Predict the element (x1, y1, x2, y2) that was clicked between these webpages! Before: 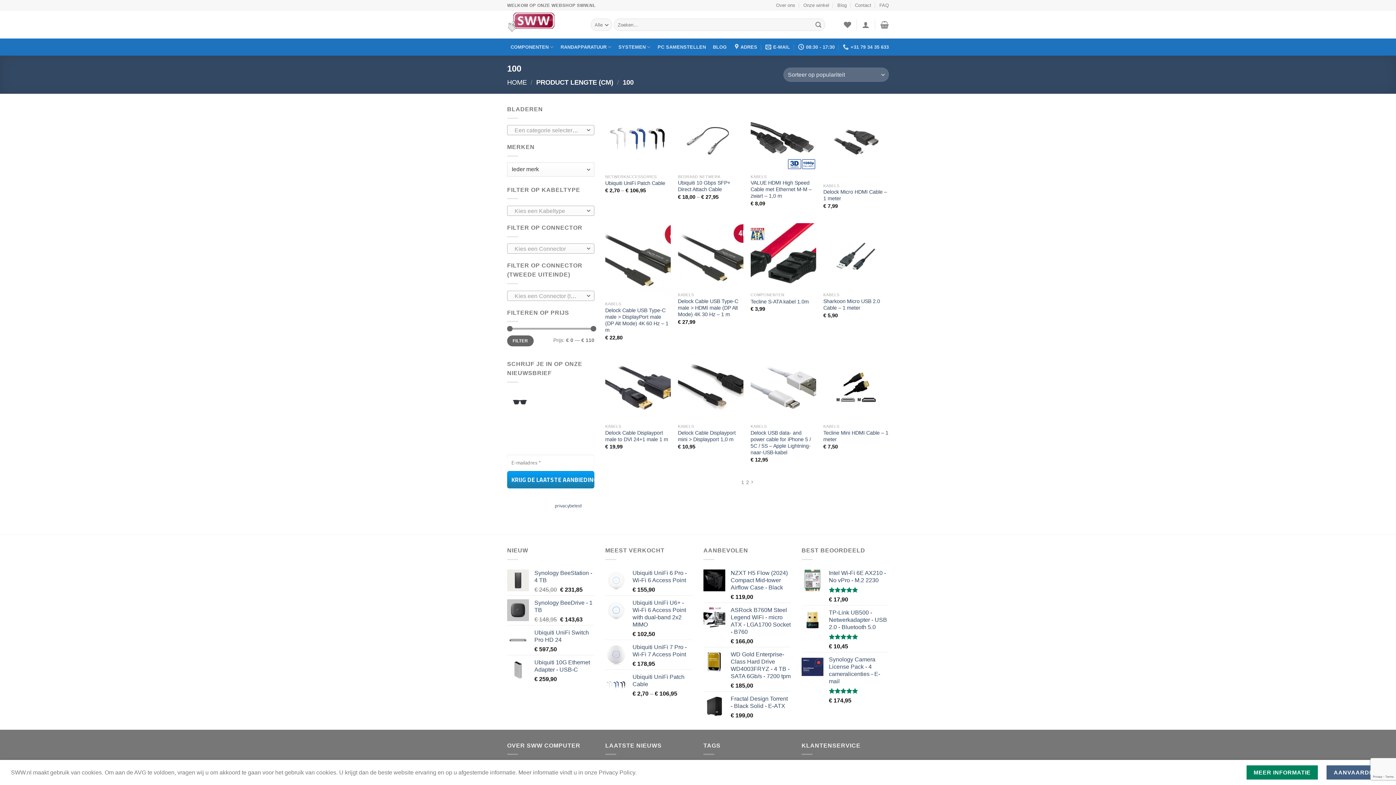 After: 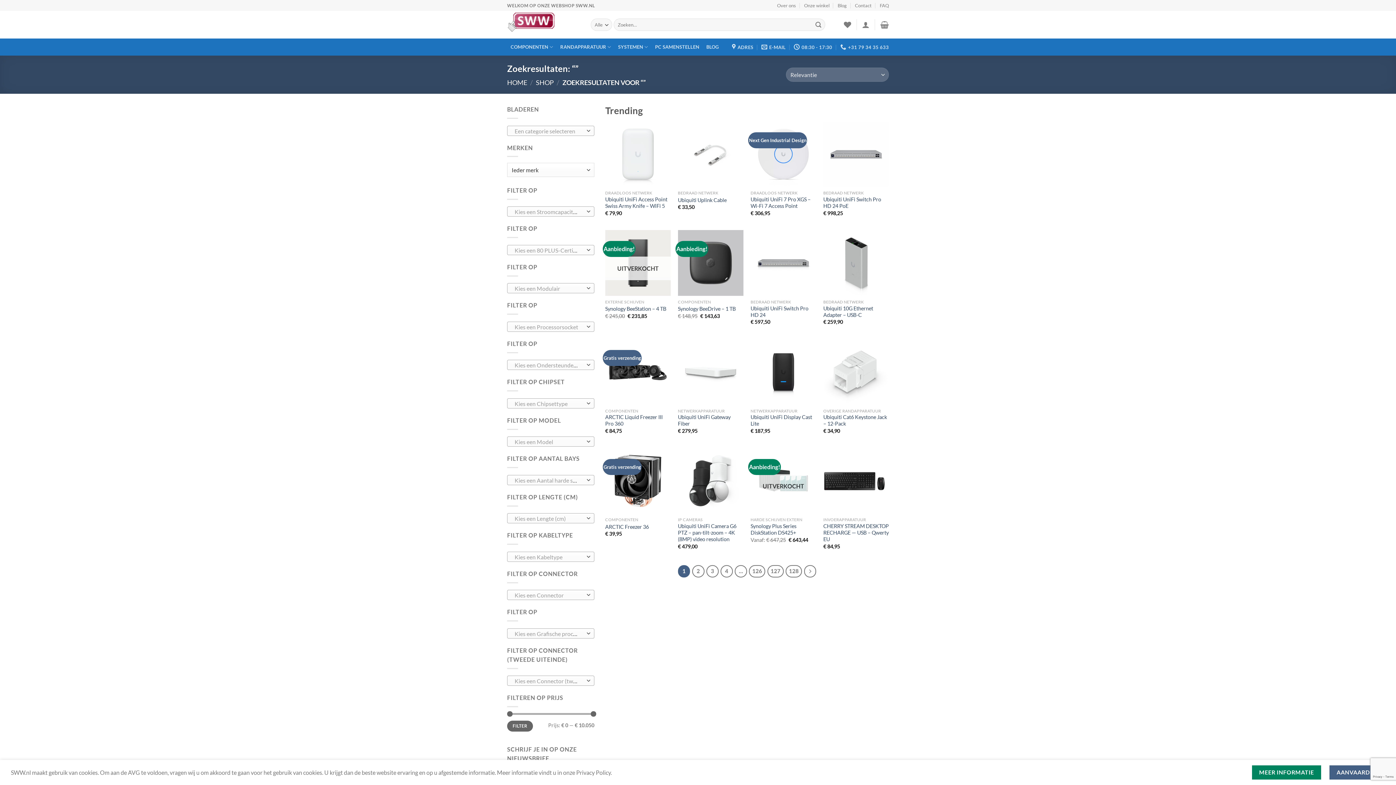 Action: bbox: (812, 18, 824, 30) label: Verzenden